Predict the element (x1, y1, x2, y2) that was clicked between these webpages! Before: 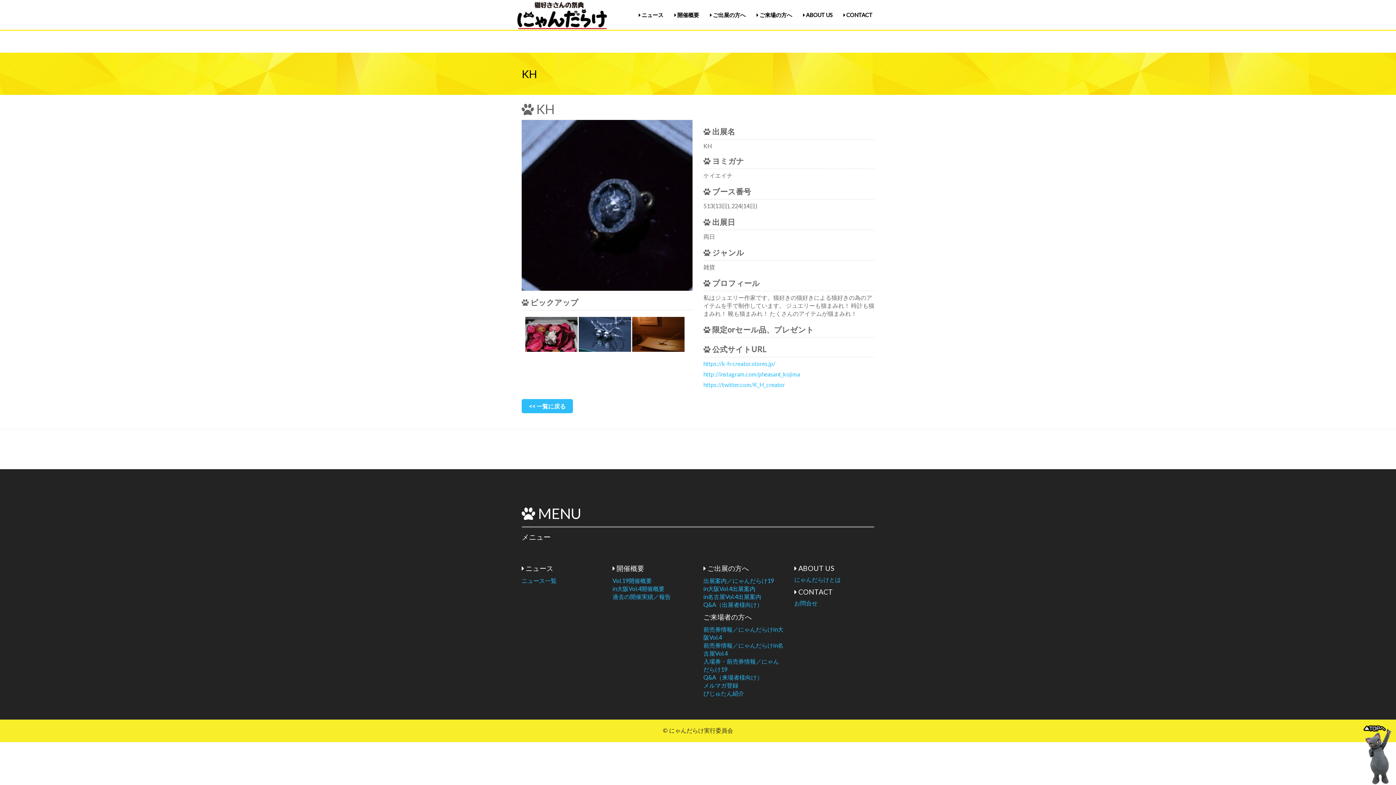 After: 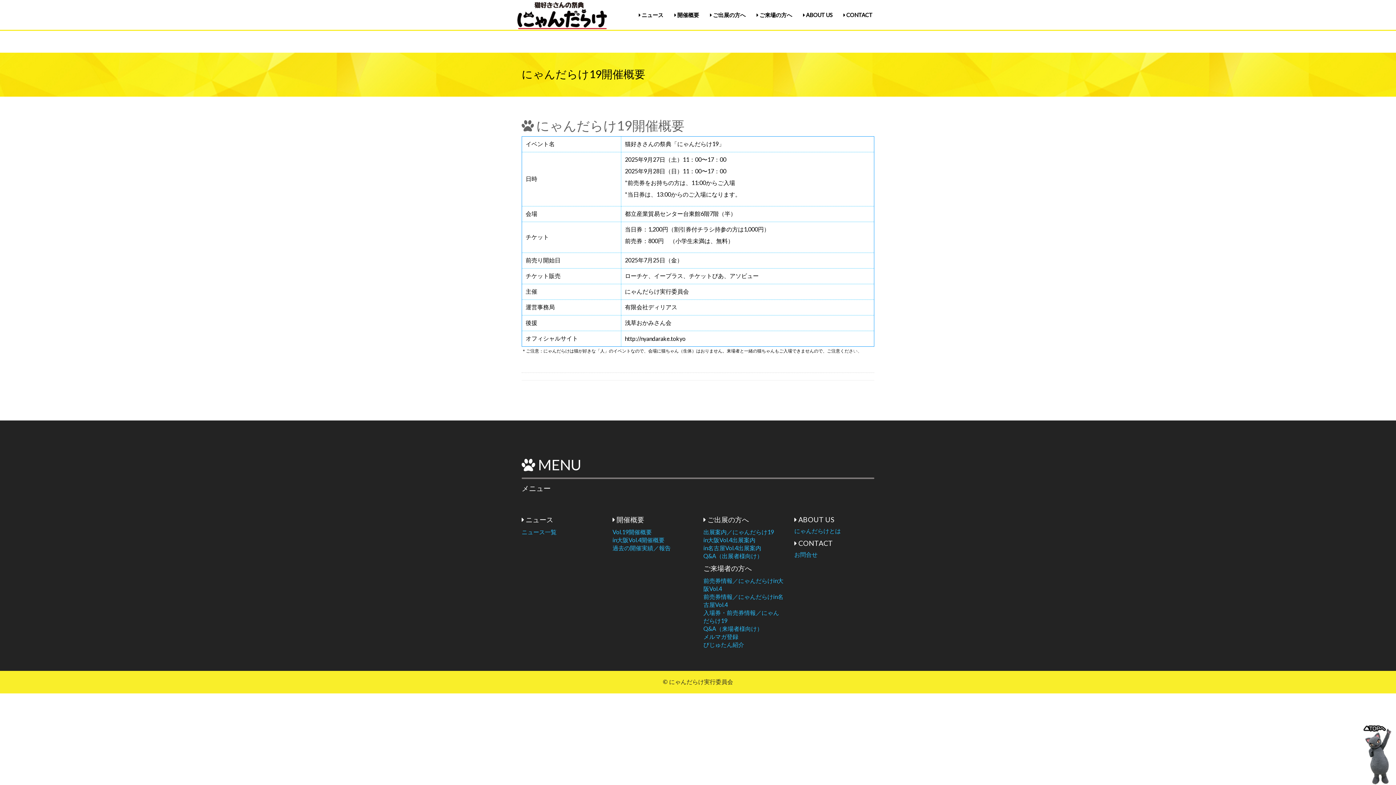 Action: bbox: (612, 577, 652, 584) label: Vol.19開催概要